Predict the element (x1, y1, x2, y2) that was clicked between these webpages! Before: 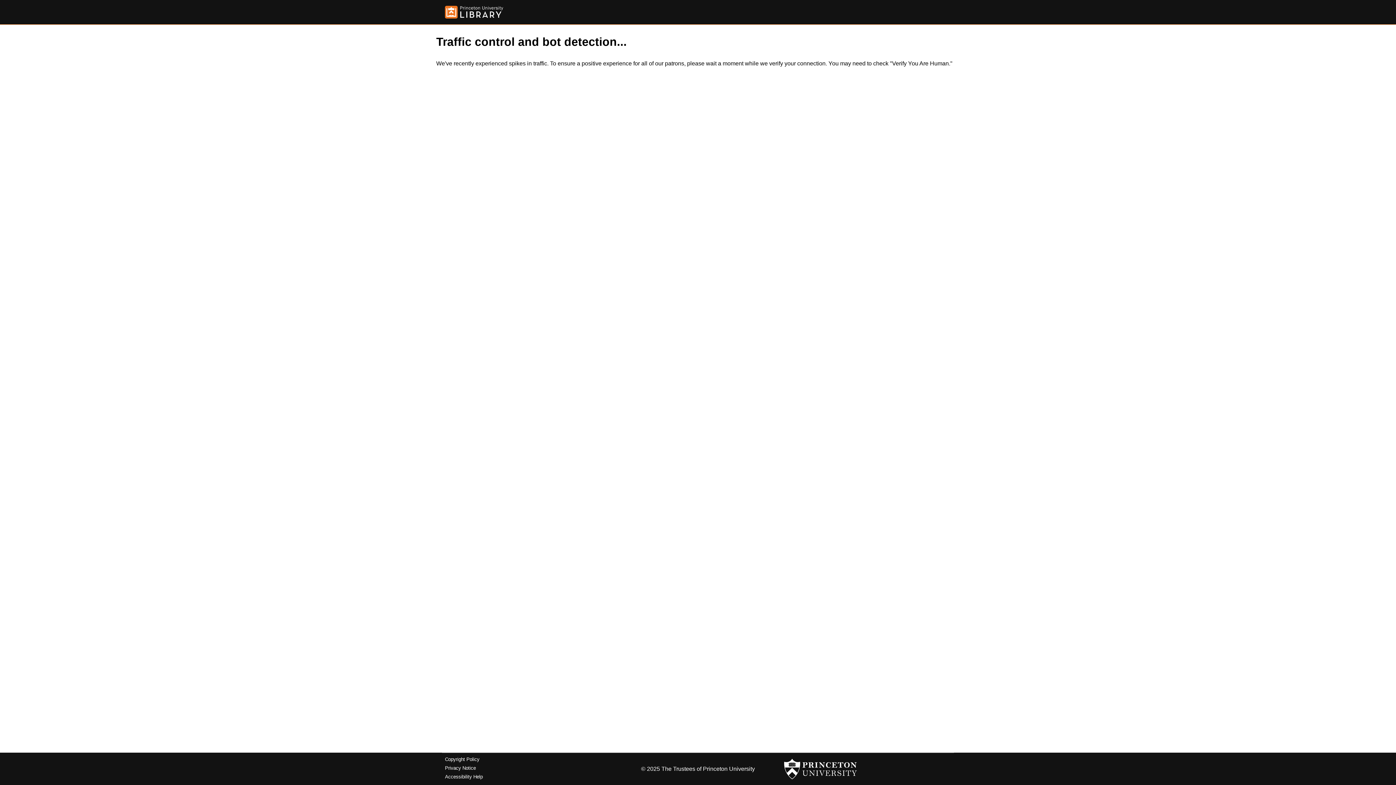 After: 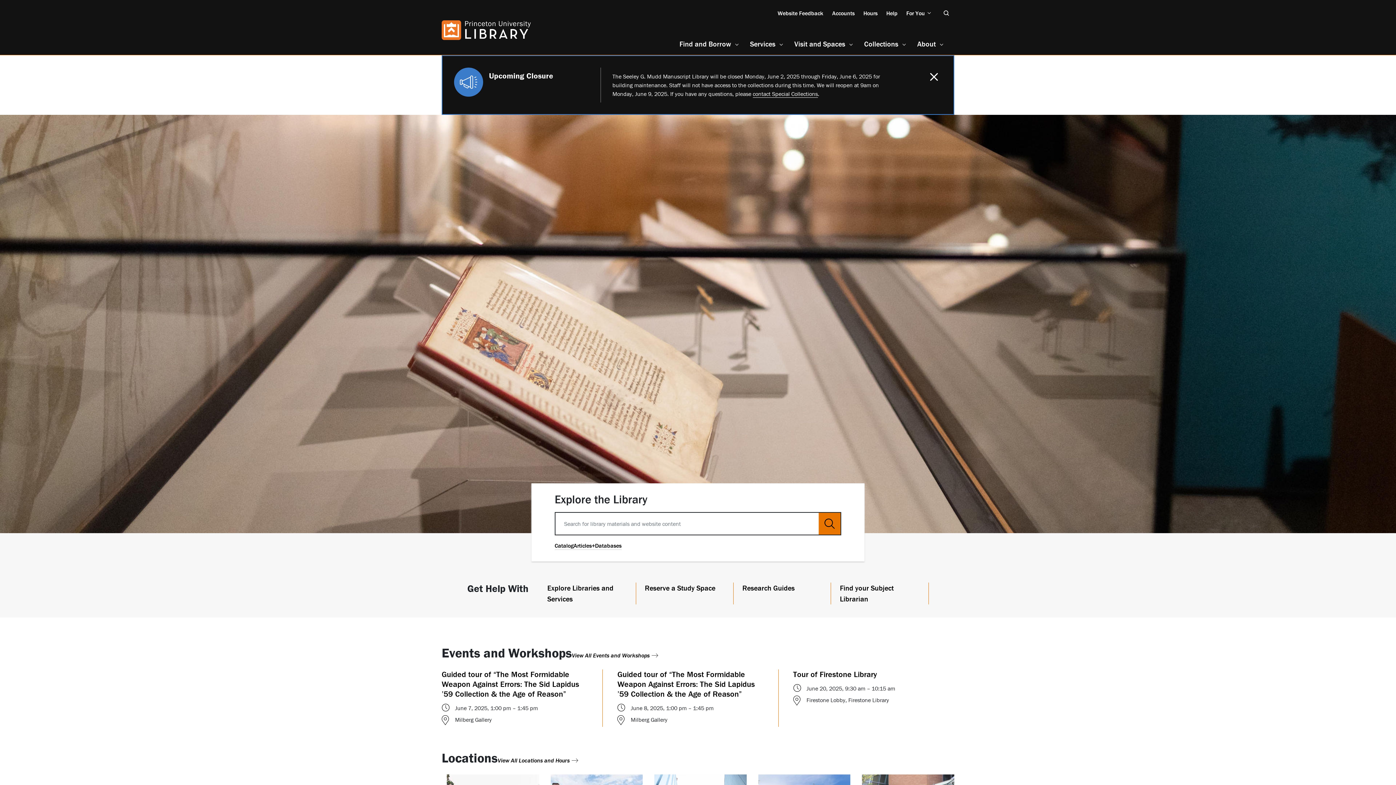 Action: bbox: (445, 5, 503, 18)